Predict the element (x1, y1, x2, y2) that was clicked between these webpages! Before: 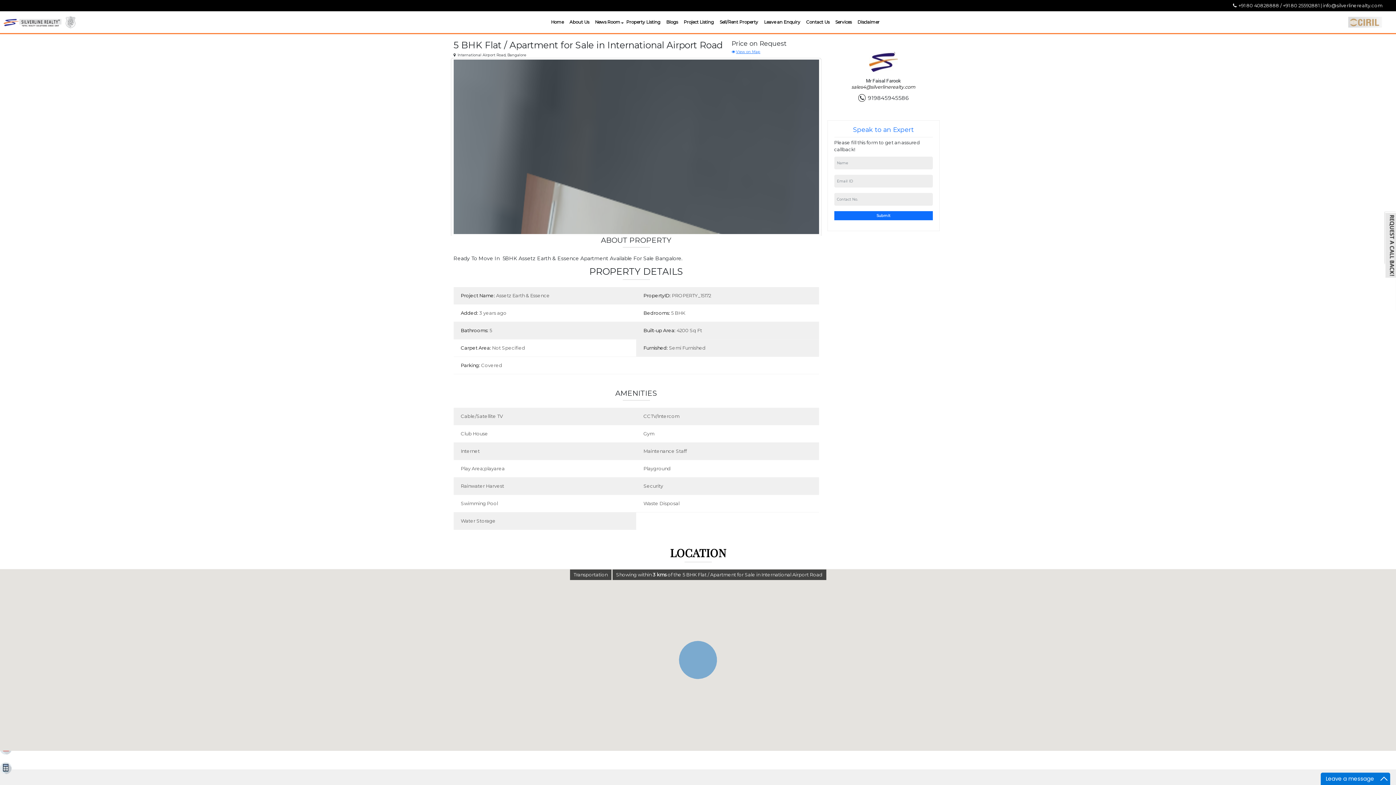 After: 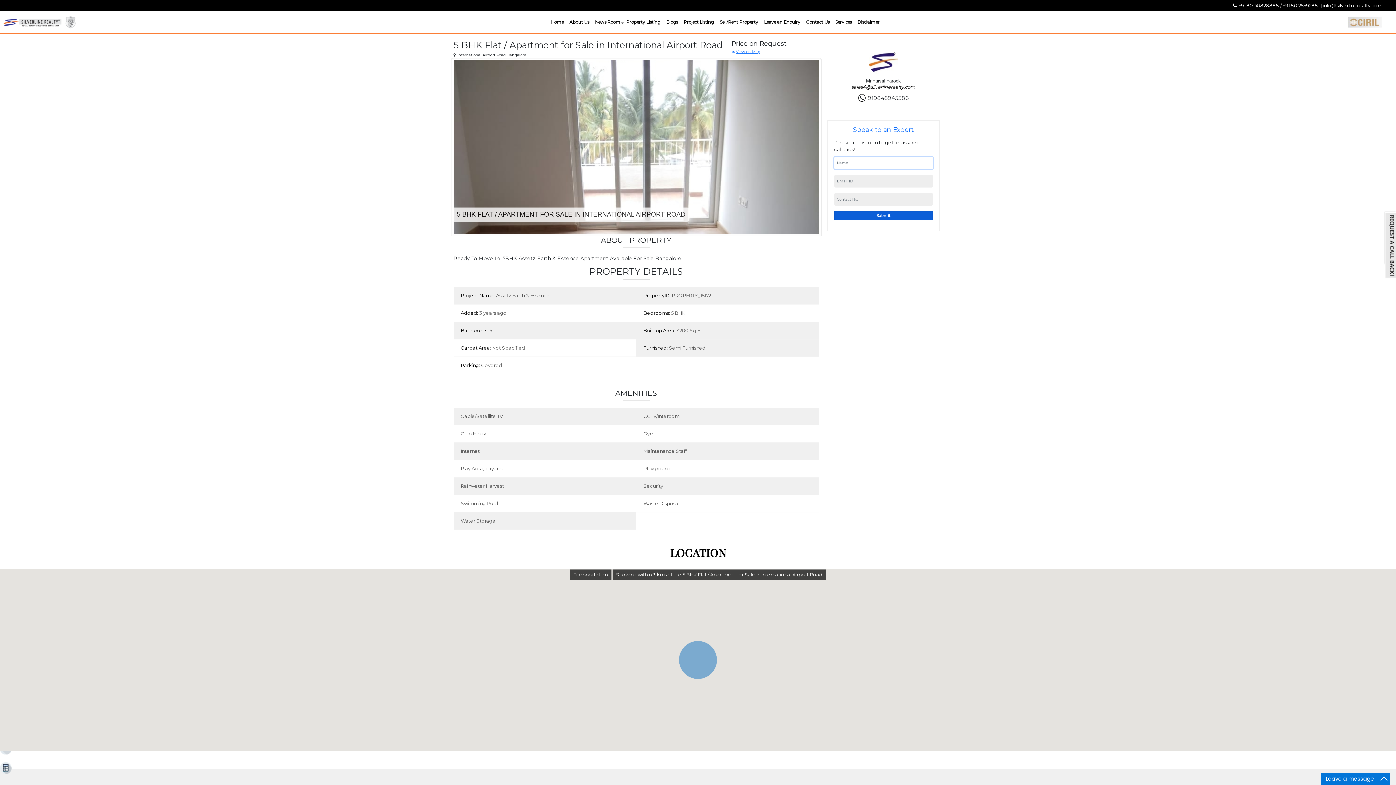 Action: label: Submit bbox: (834, 211, 932, 220)